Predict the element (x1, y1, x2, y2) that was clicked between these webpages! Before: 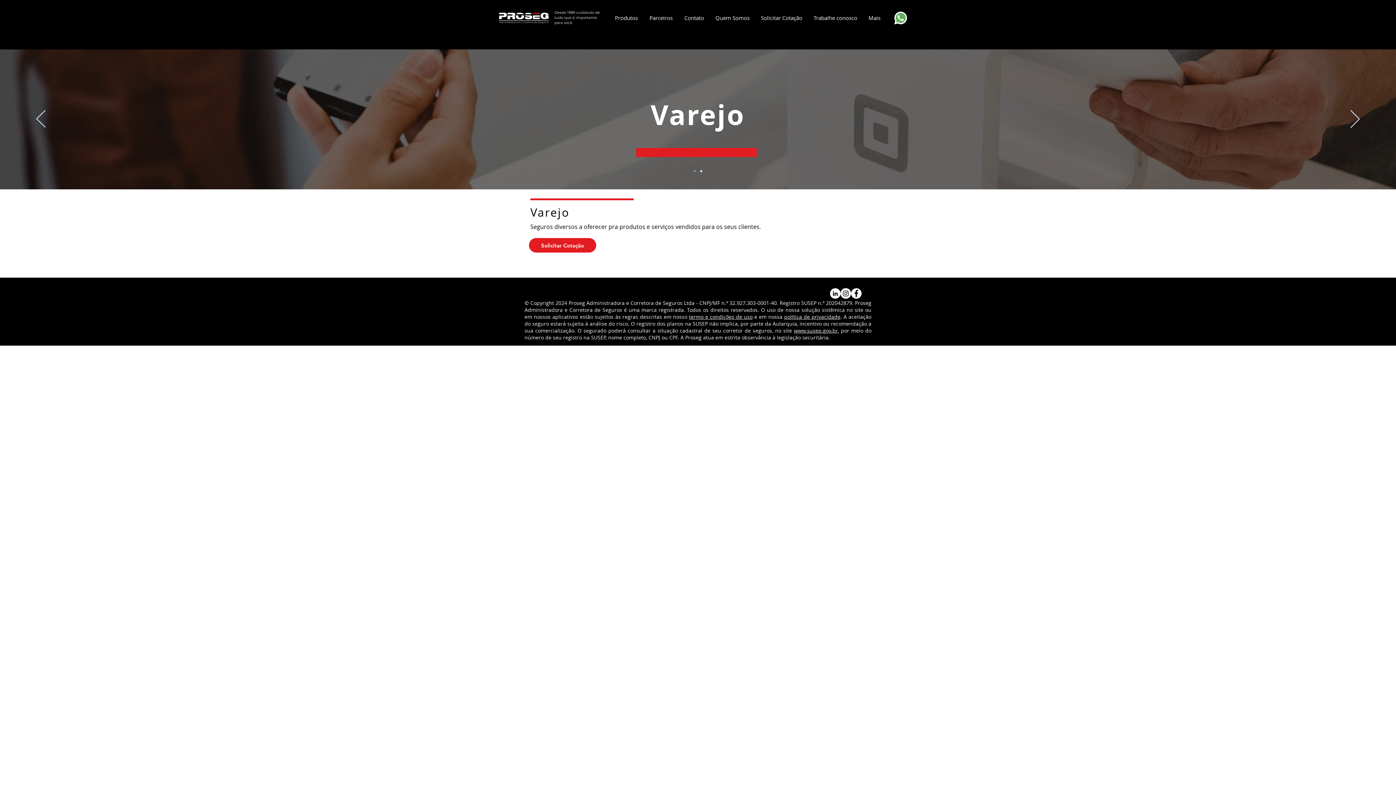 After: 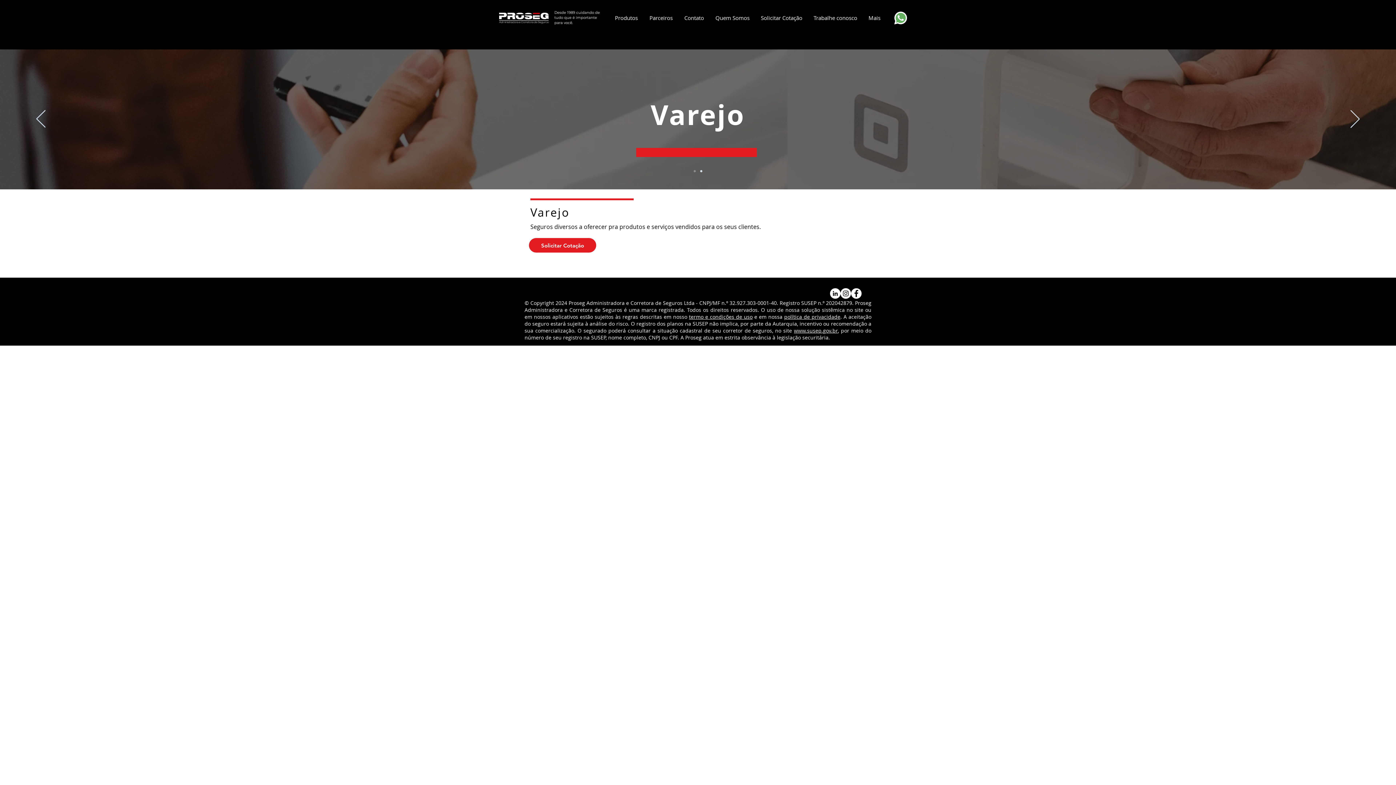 Action: bbox: (830, 288, 840, 298) label: LinkedIn - Círculo Branco